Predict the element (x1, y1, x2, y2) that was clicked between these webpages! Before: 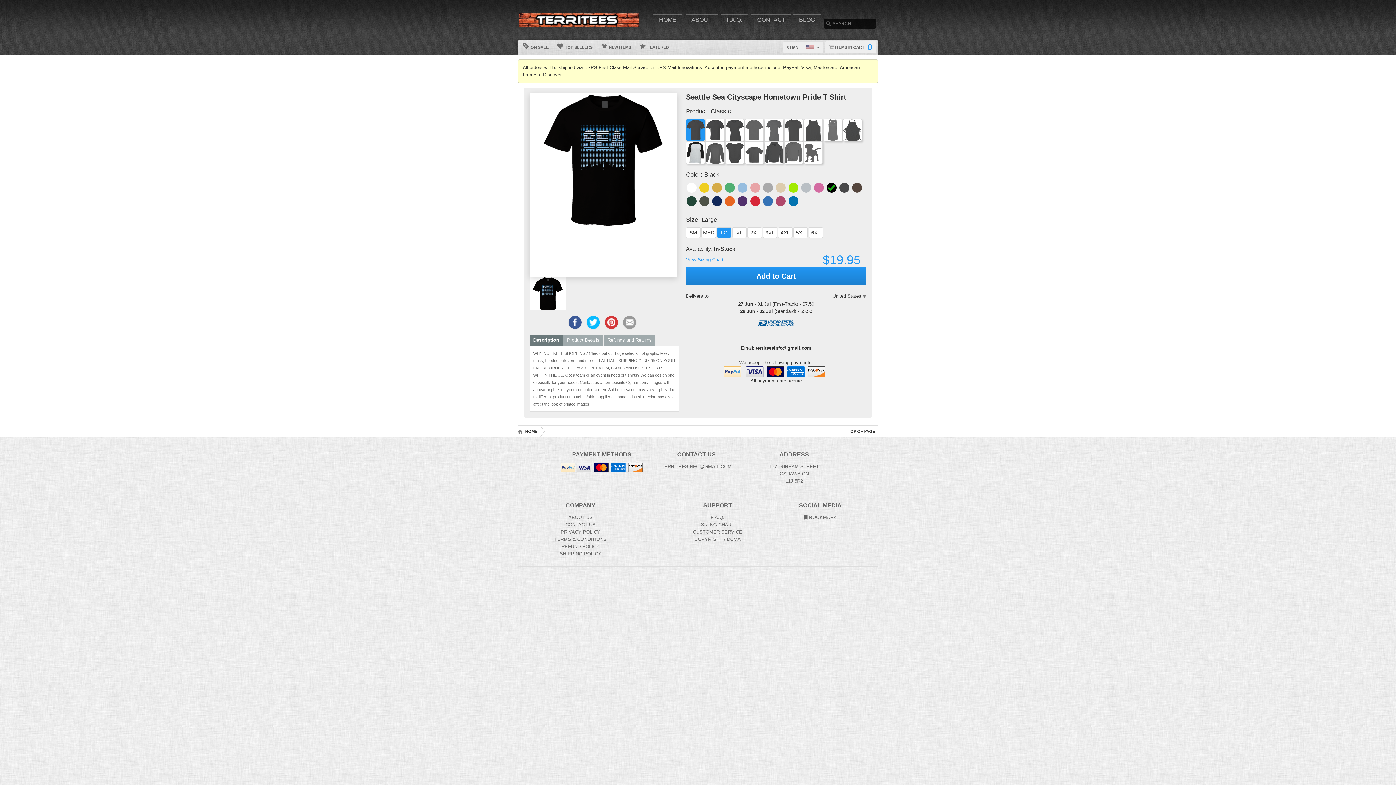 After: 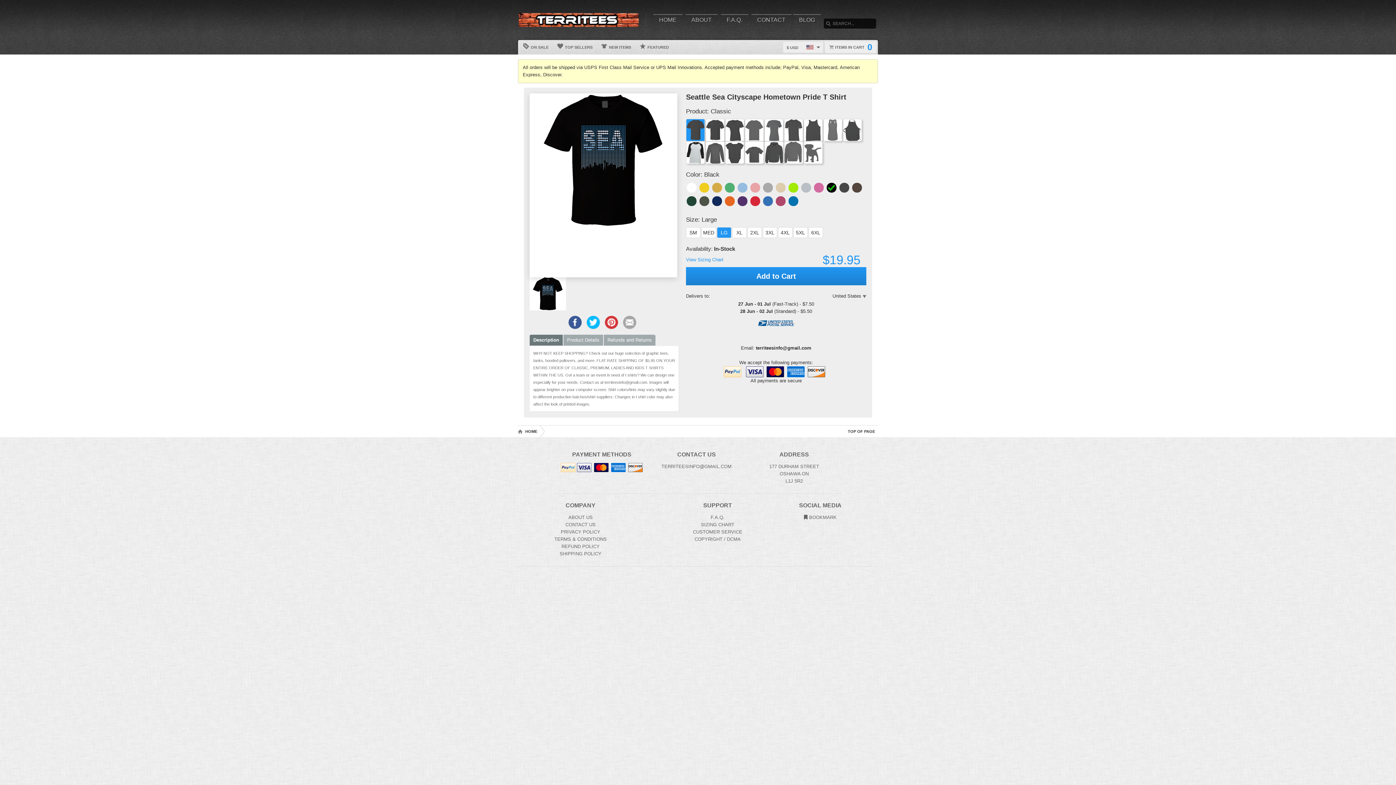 Action: label: Email this page bbox: (623, 315, 636, 329)